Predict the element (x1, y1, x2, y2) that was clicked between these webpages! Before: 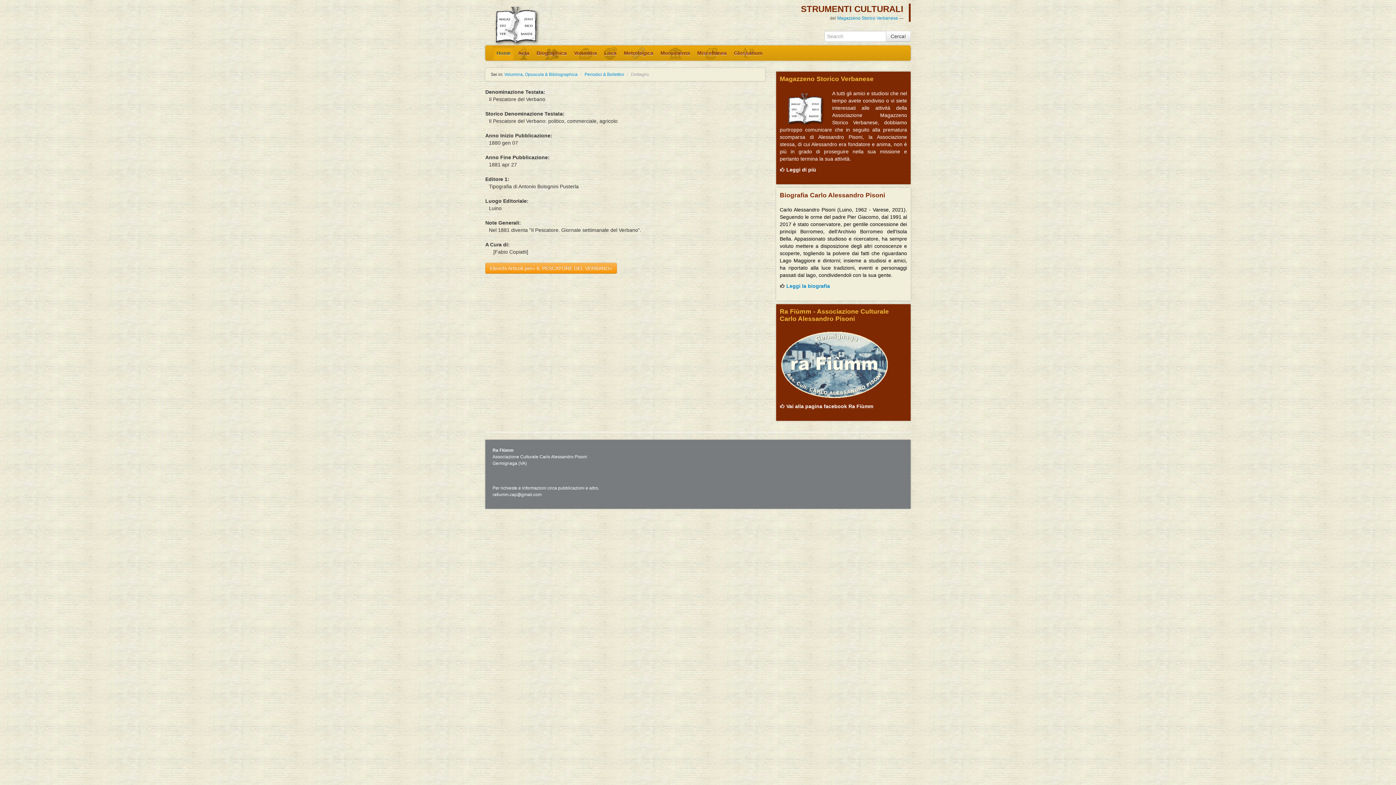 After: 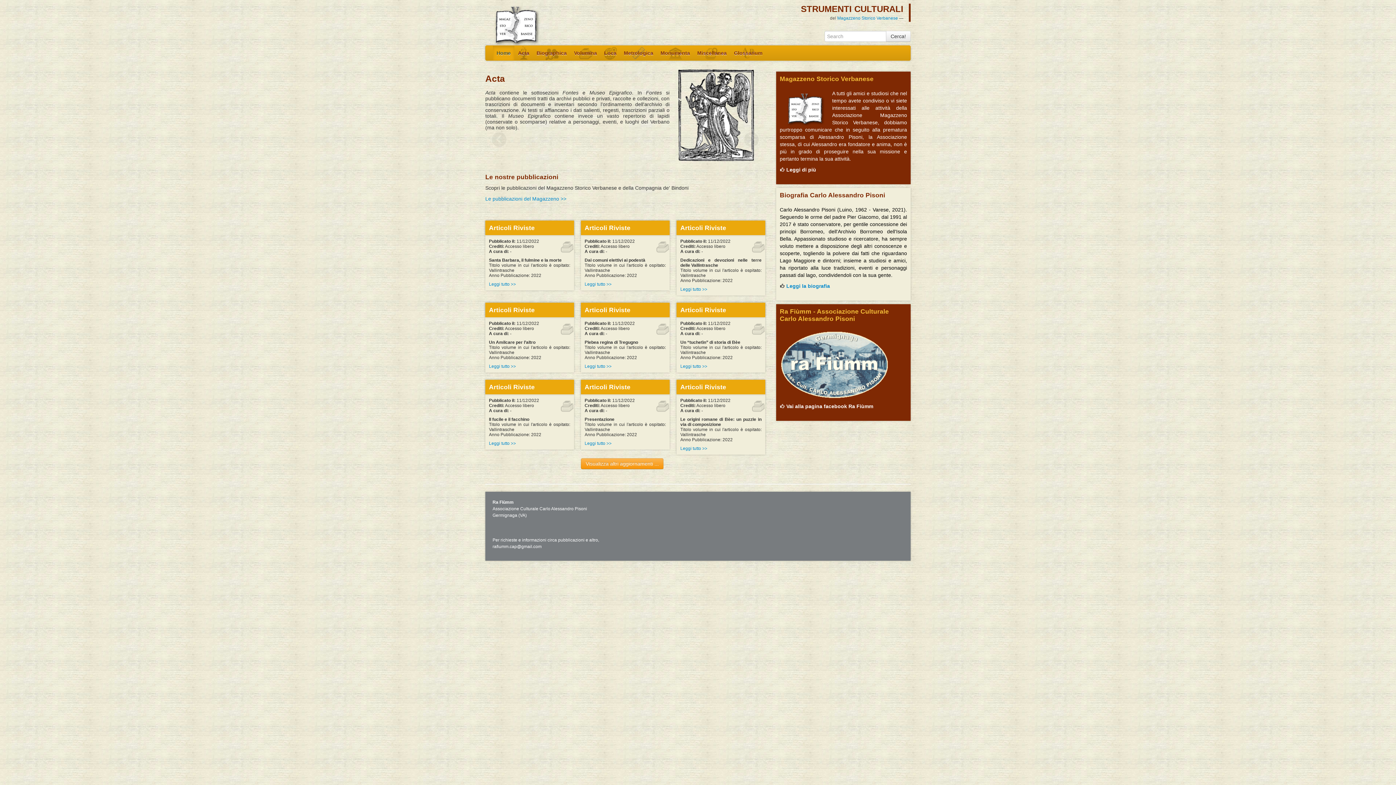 Action: bbox: (485, 21, 547, 26)